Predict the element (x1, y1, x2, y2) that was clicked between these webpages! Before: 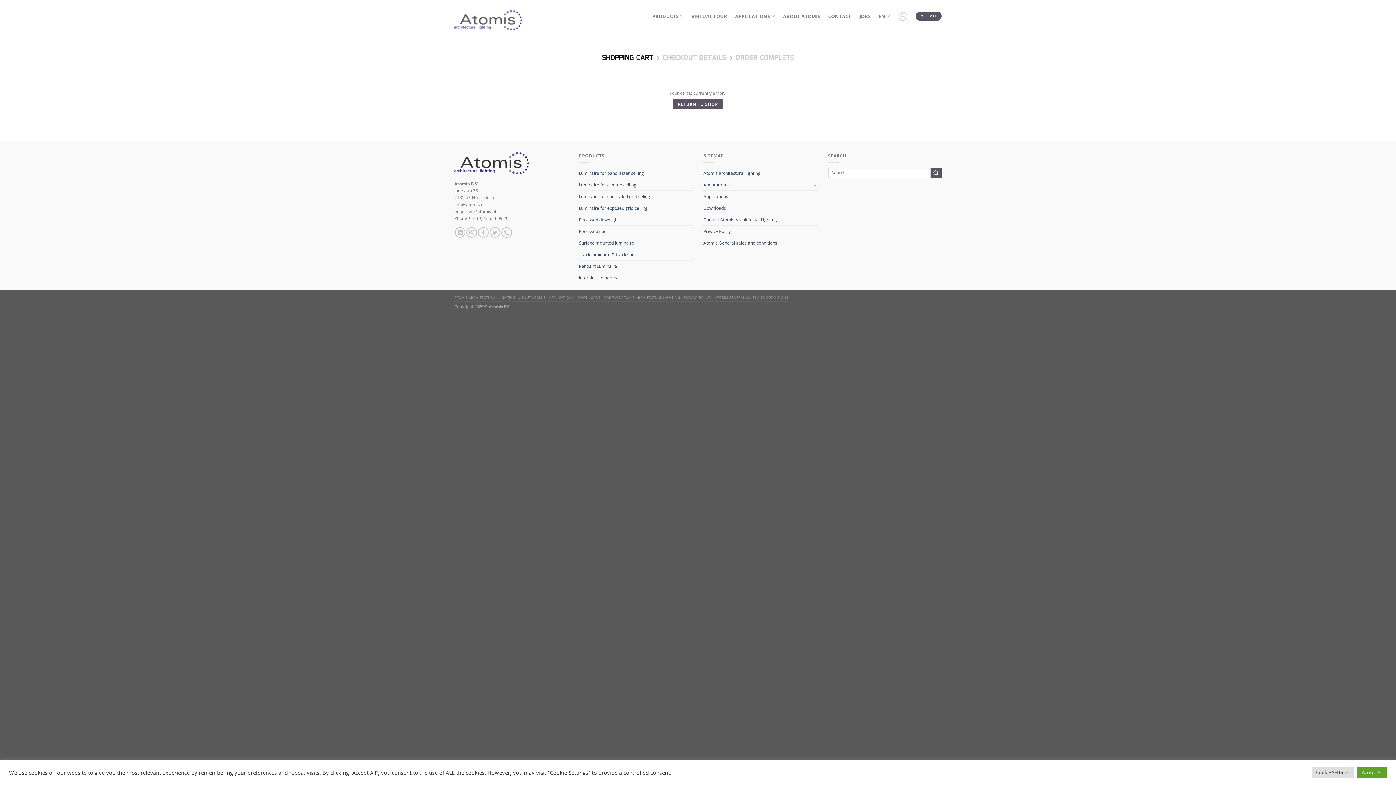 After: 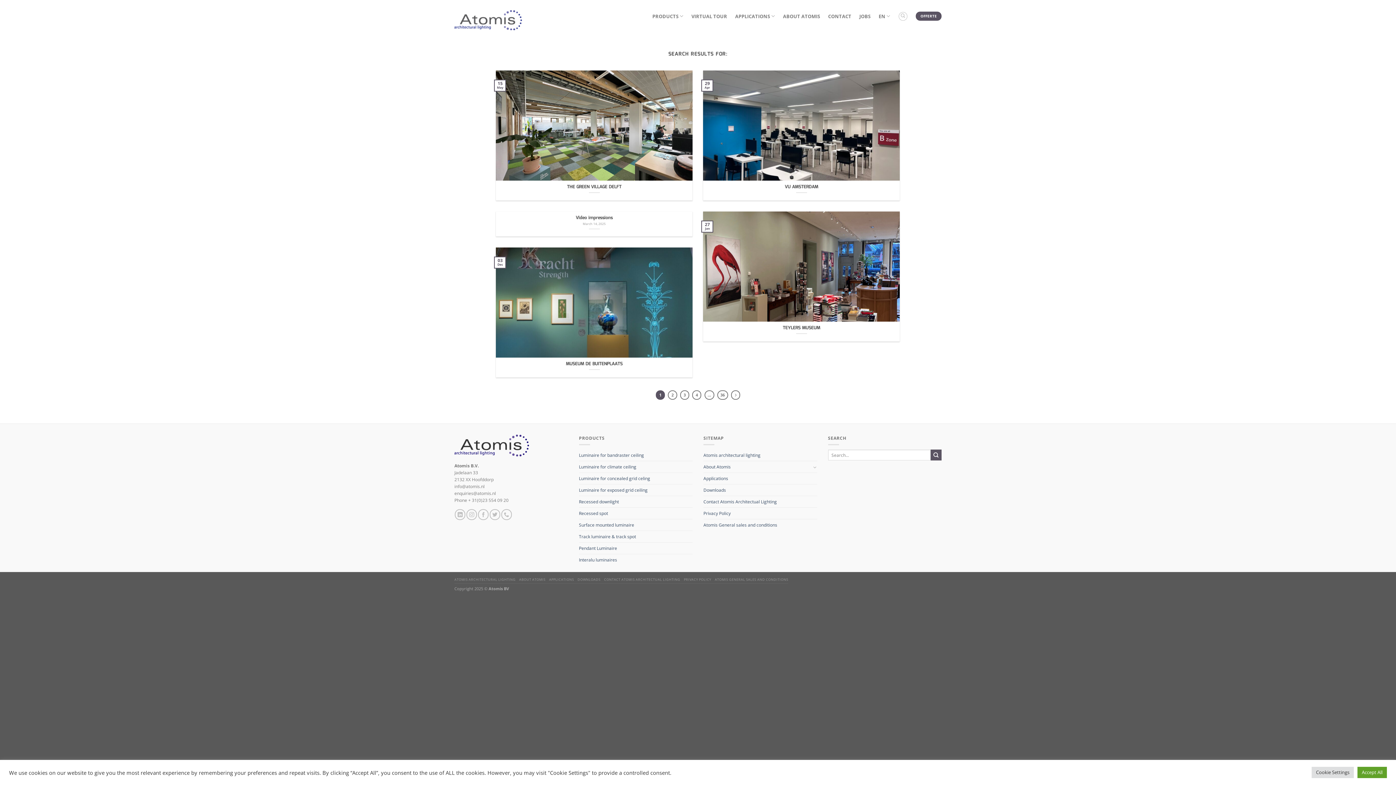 Action: label: Submit bbox: (930, 167, 941, 178)